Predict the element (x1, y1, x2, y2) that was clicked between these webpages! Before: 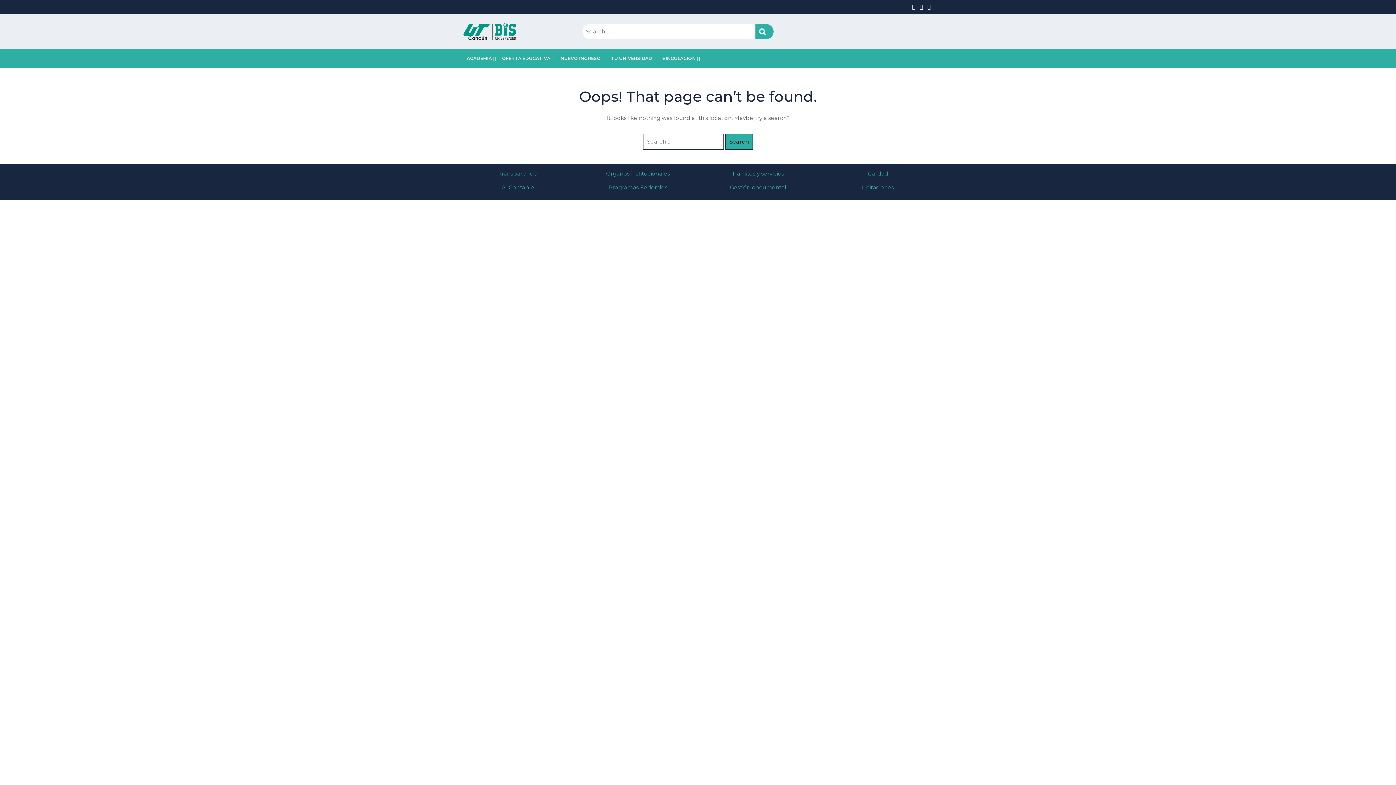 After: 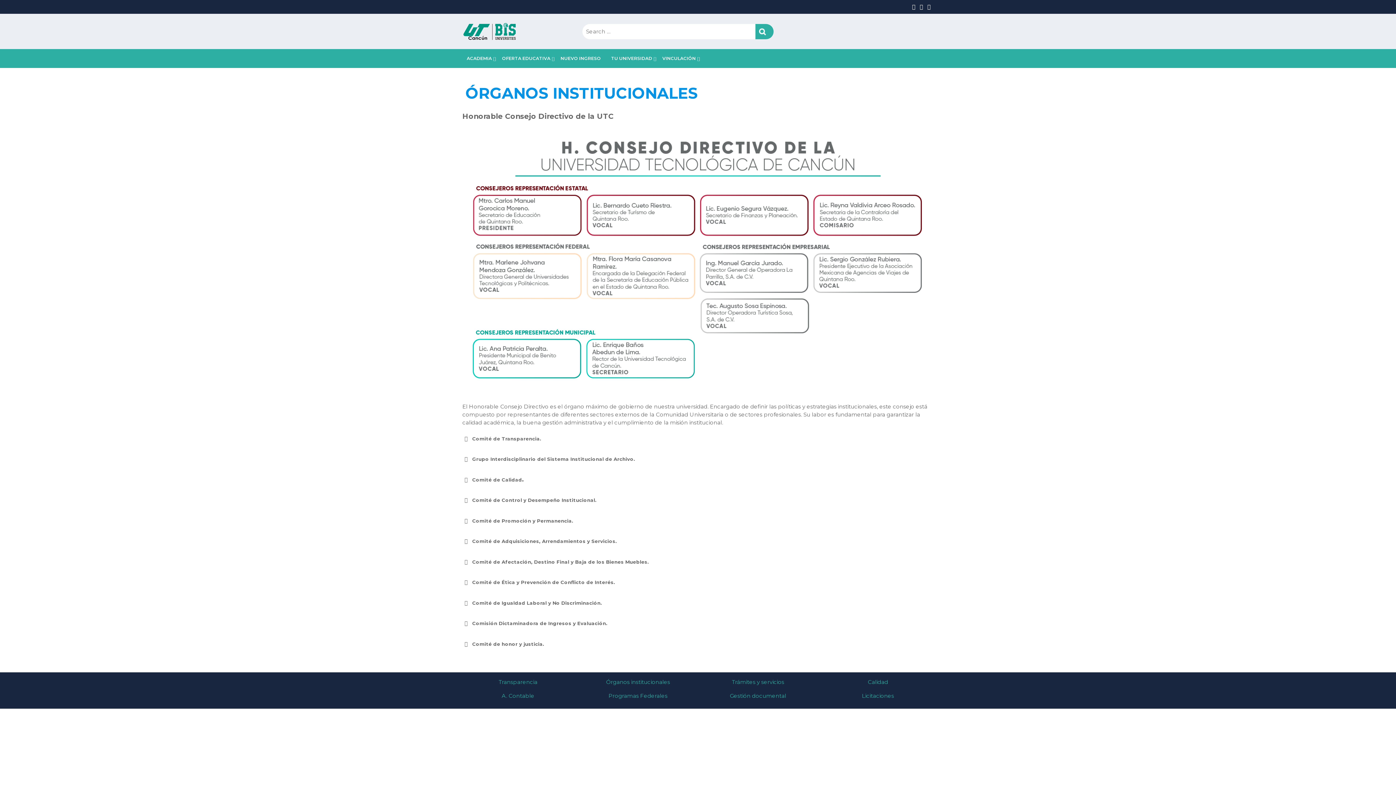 Action: bbox: (606, 170, 670, 177) label: Órganos institucionales